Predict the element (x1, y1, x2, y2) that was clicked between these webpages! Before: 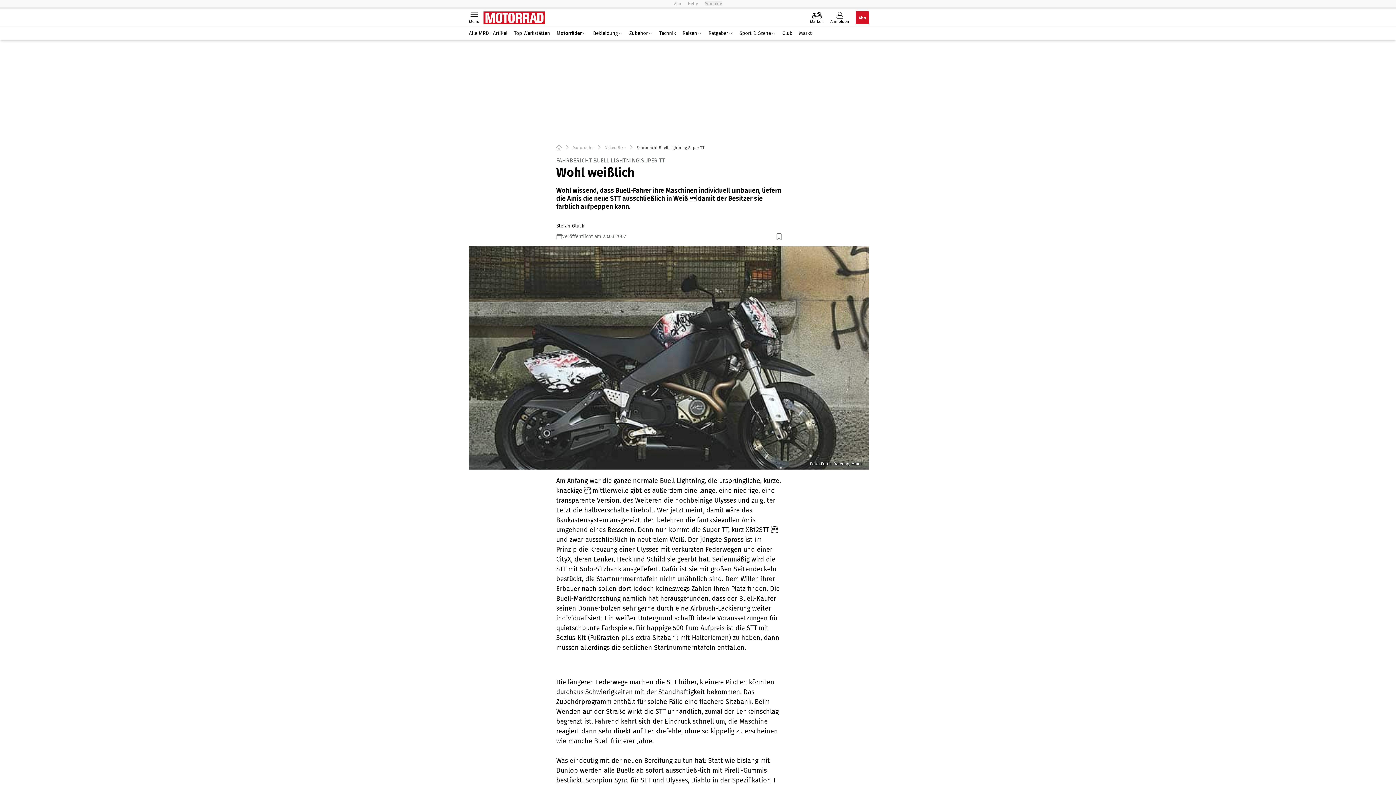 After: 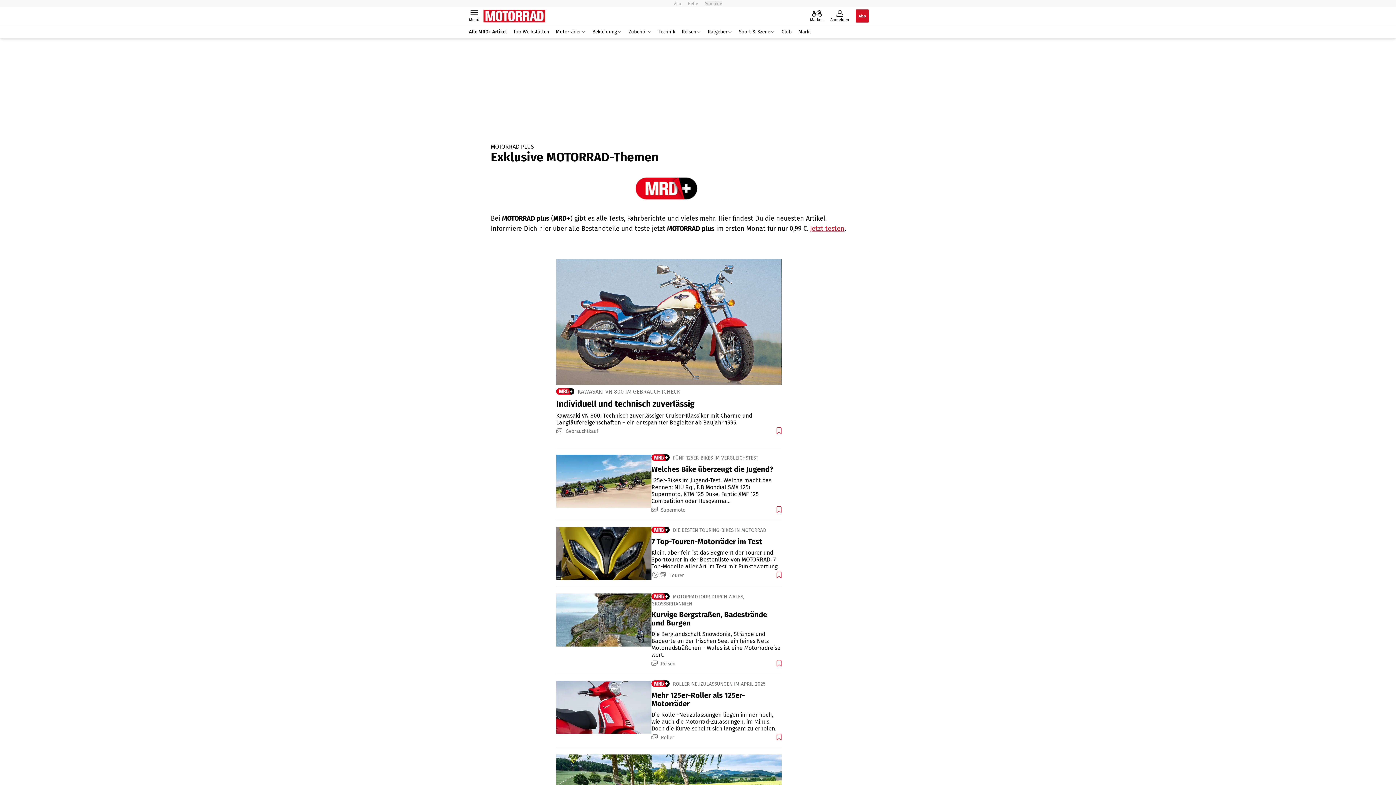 Action: label: Alle MRD+ Artikel bbox: (469, 30, 510, 36)